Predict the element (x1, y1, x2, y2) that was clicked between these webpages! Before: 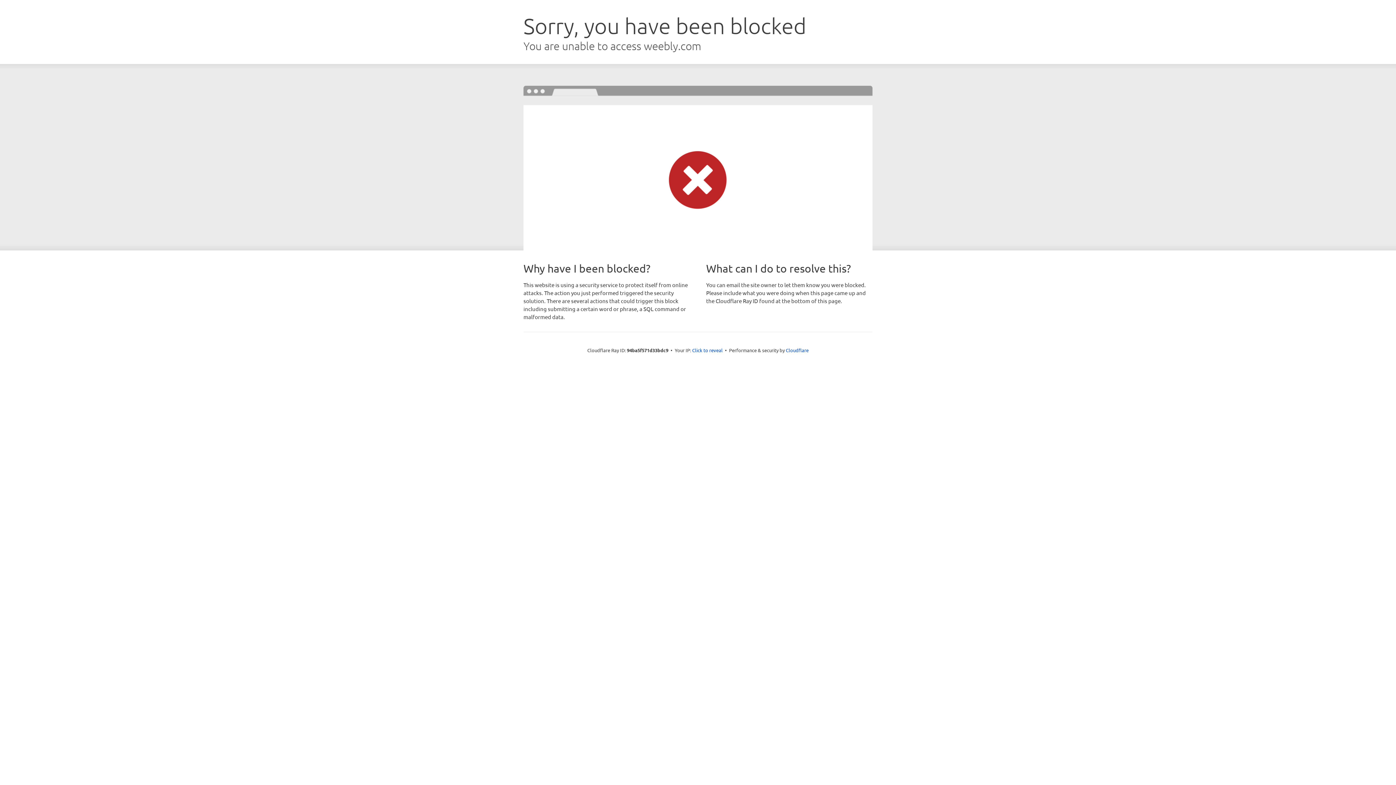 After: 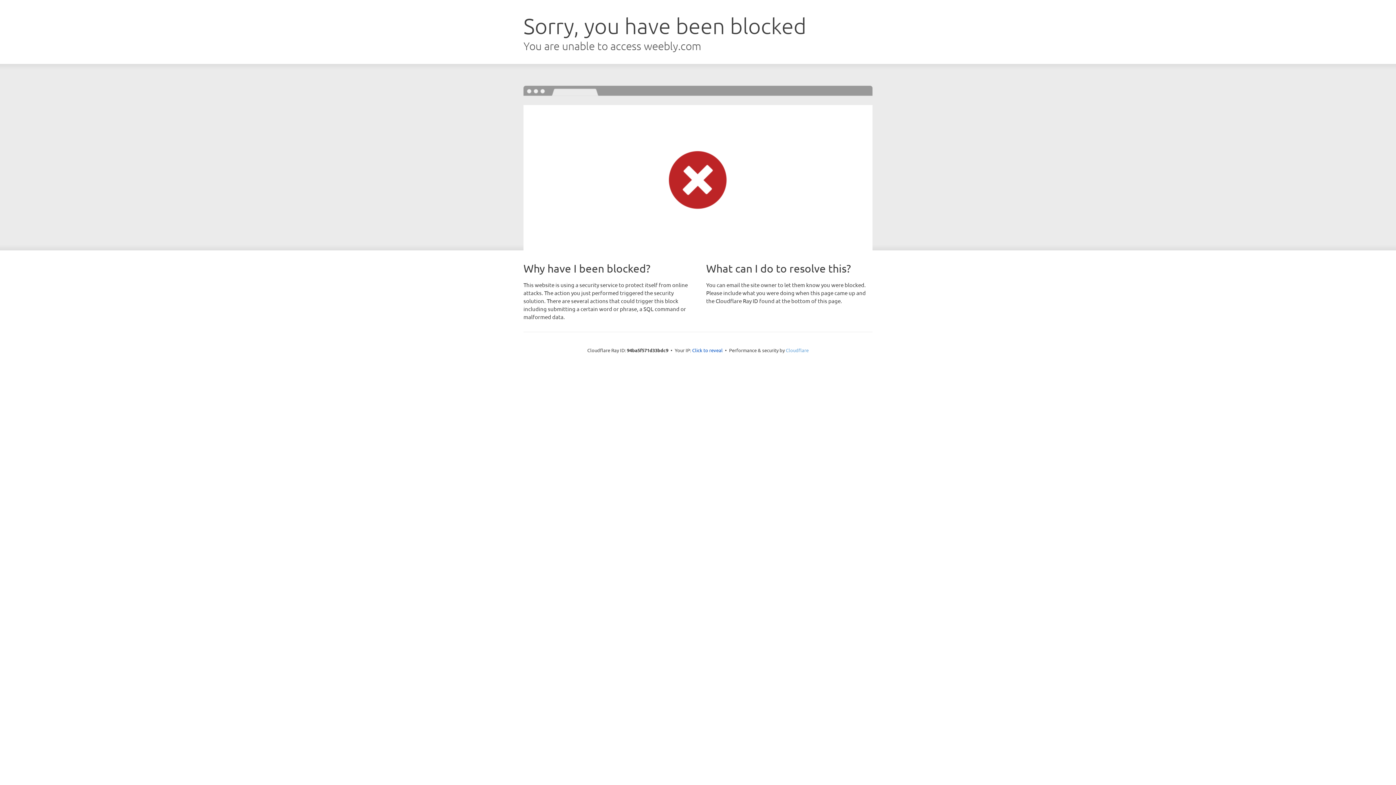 Action: label: Cloudflare bbox: (786, 347, 808, 353)